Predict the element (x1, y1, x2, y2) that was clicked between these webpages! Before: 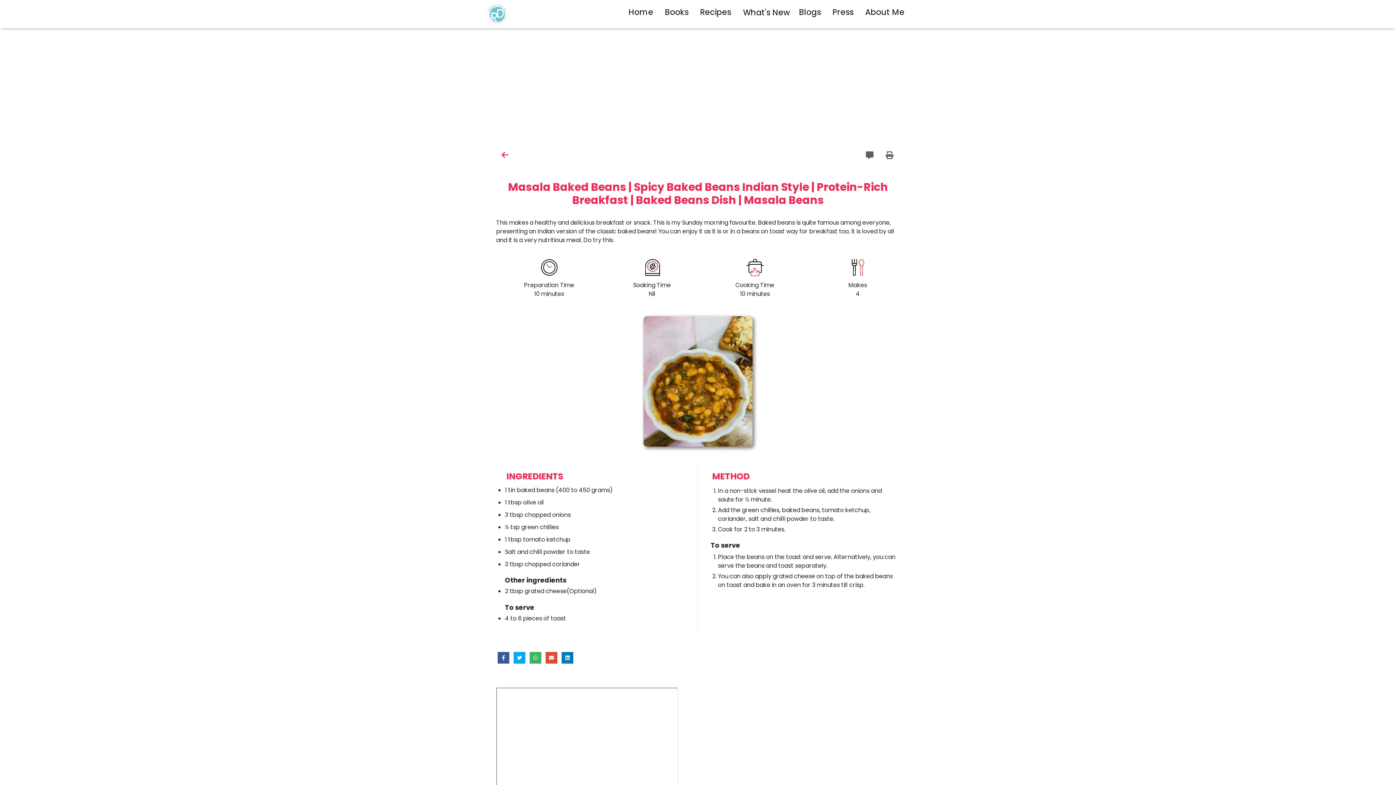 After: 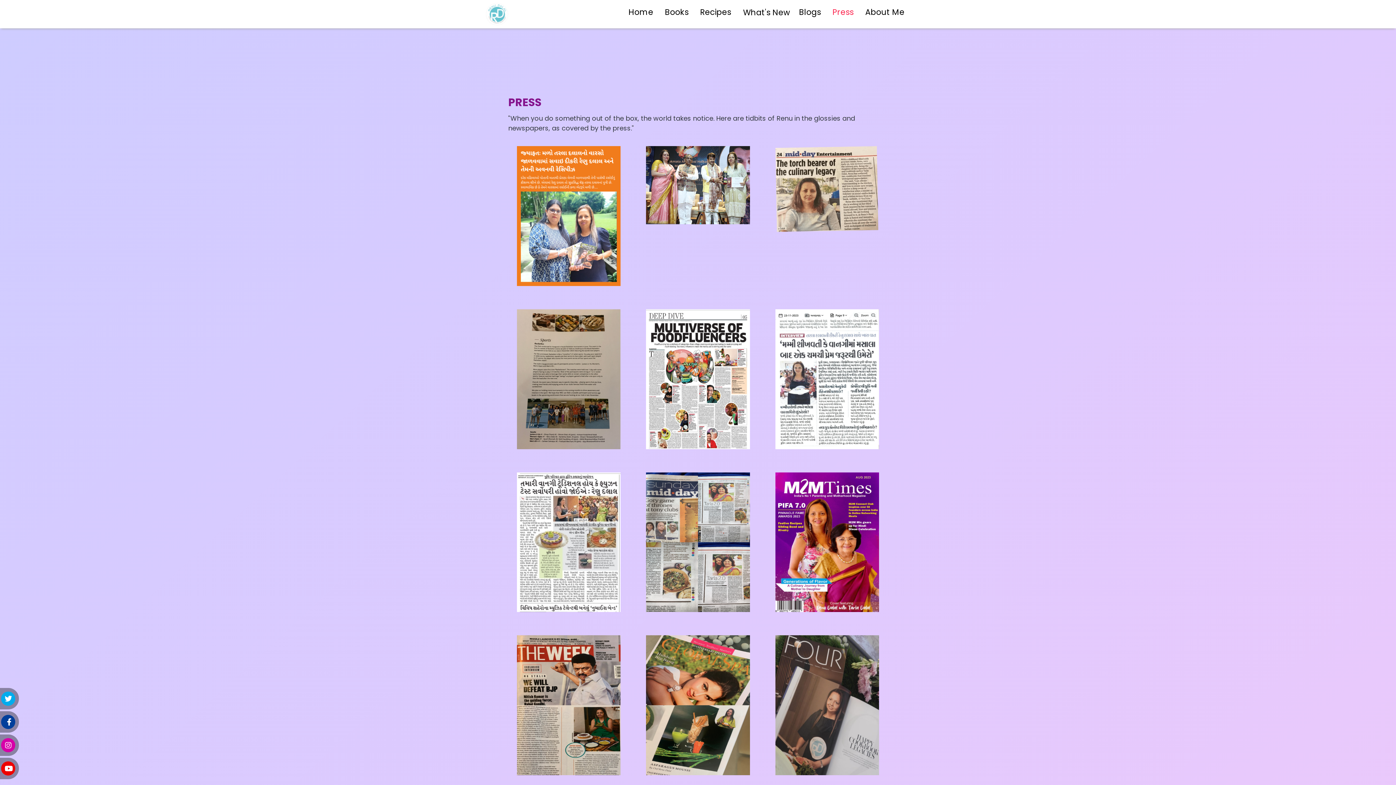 Action: bbox: (826, 3, 859, 20) label: Press